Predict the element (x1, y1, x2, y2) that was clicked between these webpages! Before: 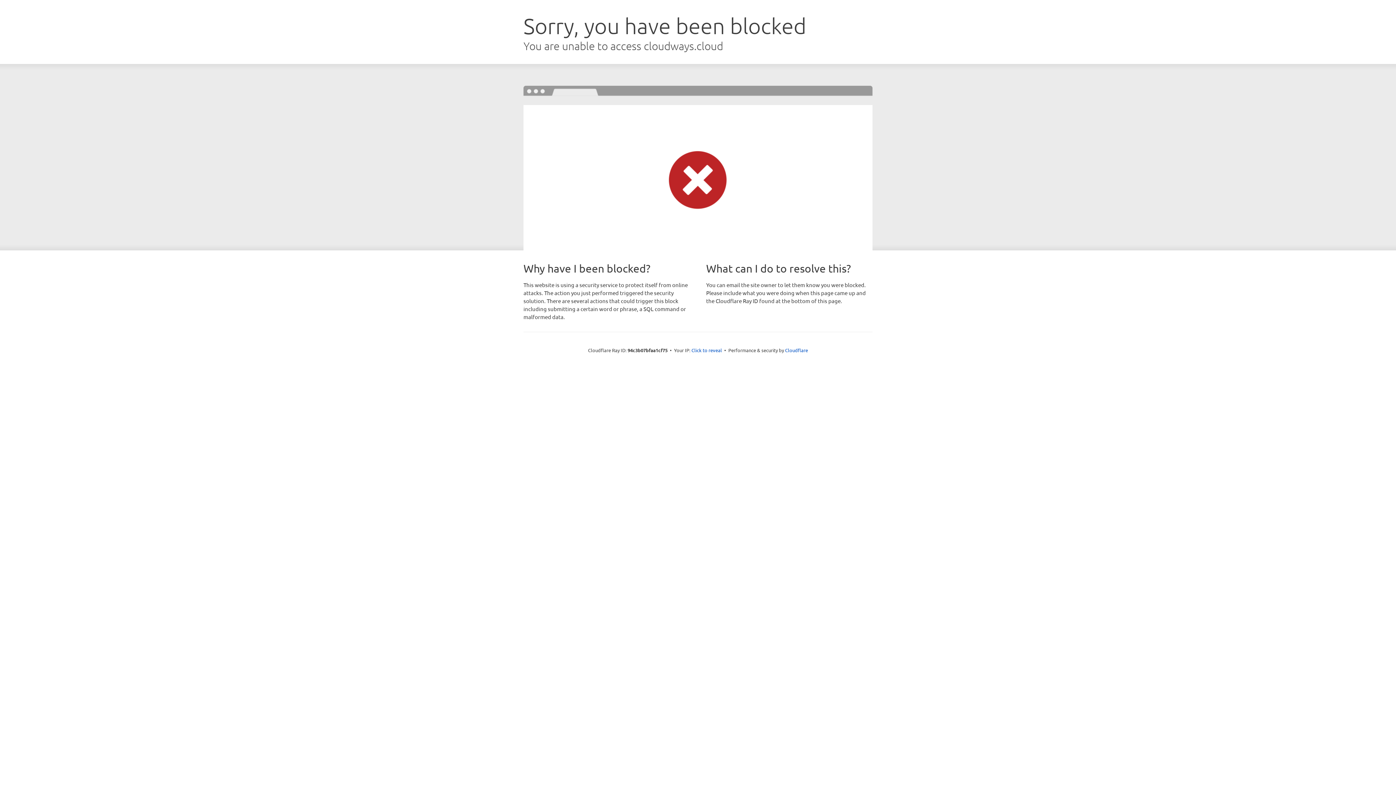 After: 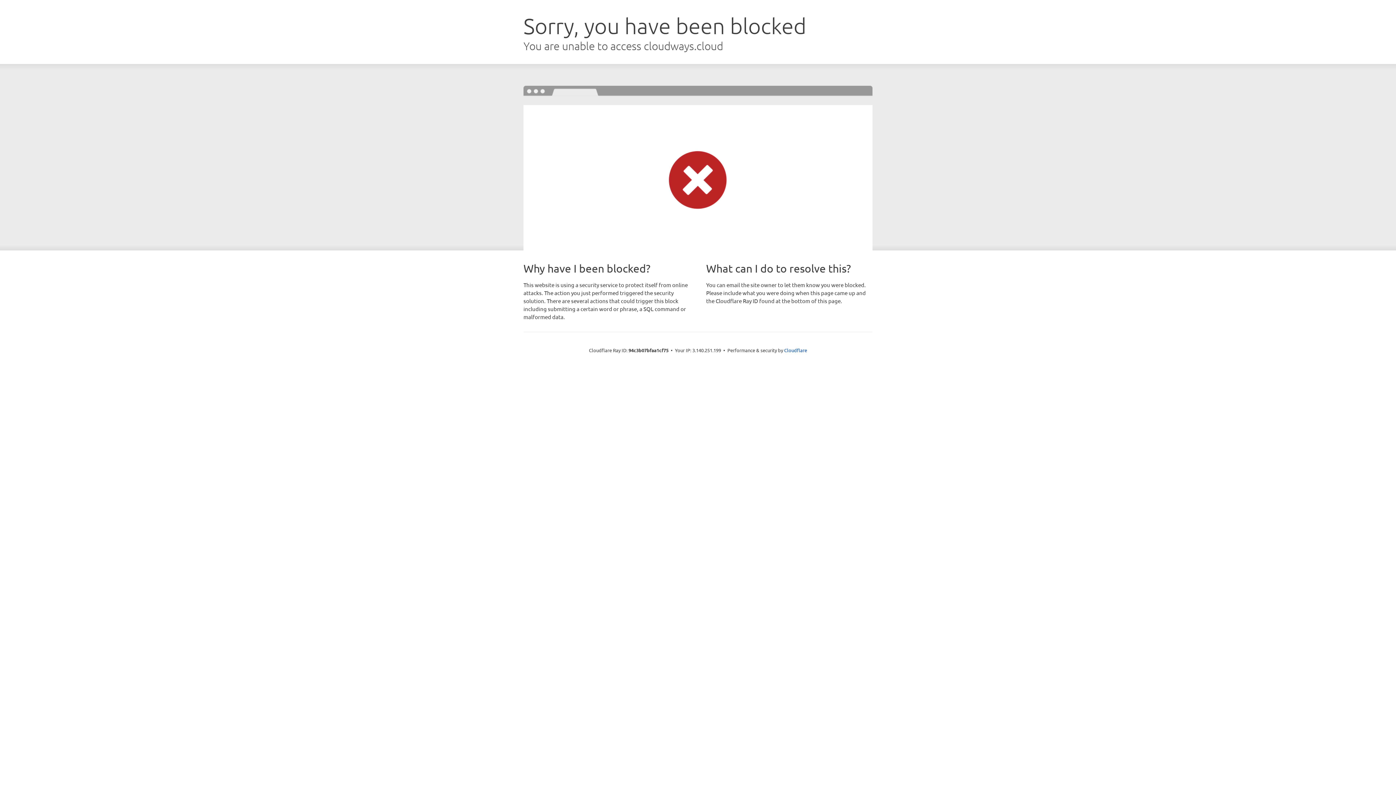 Action: bbox: (691, 346, 722, 353) label: Click to reveal